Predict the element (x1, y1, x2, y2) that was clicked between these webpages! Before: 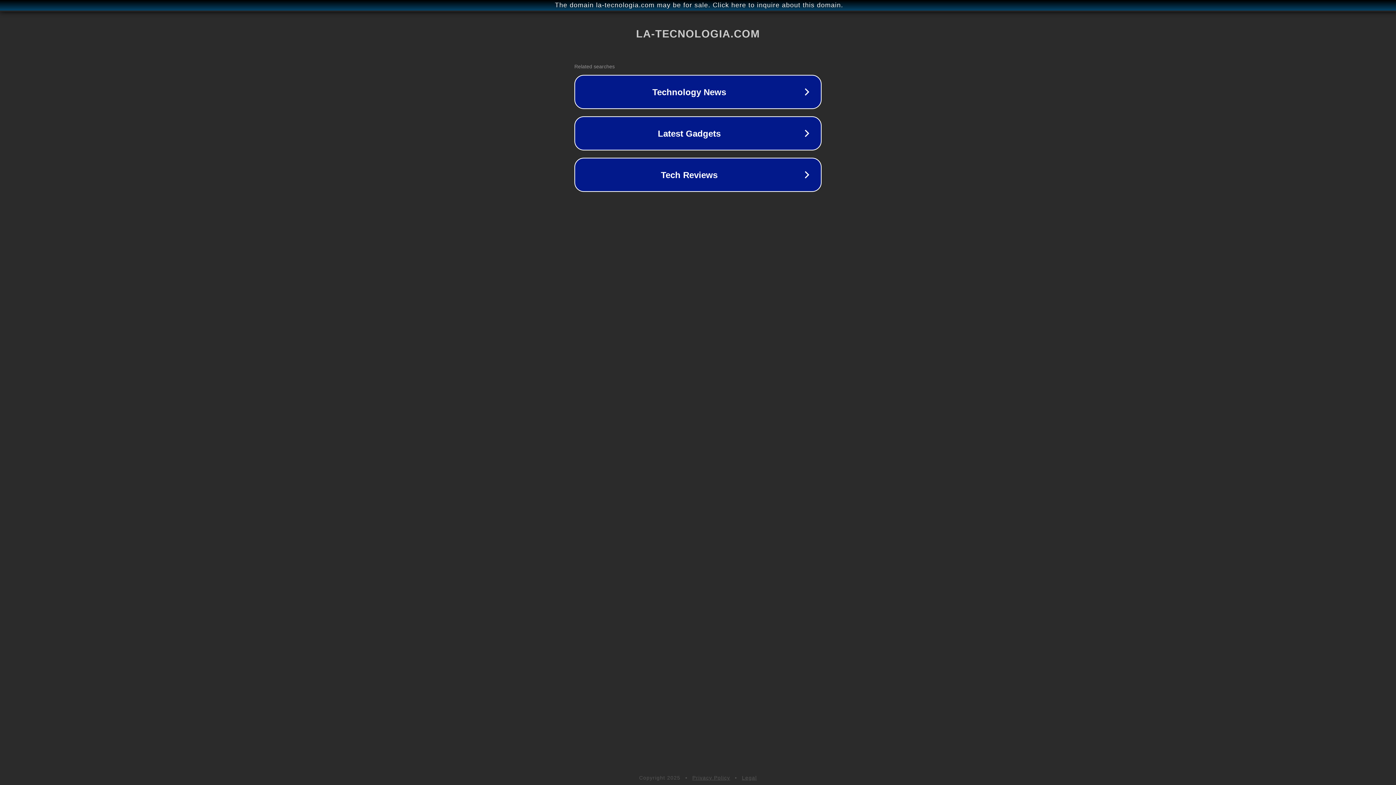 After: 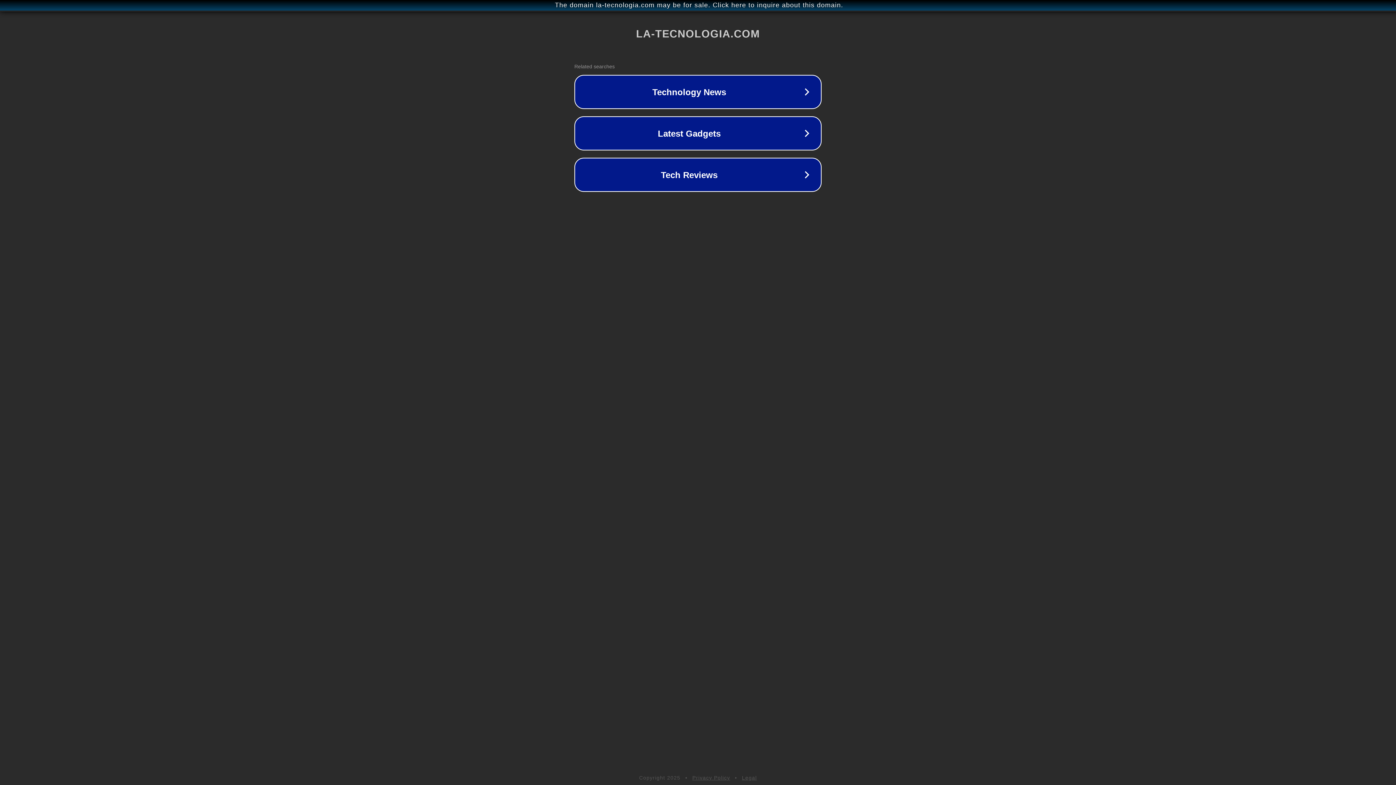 Action: label: Legal bbox: (742, 775, 757, 781)